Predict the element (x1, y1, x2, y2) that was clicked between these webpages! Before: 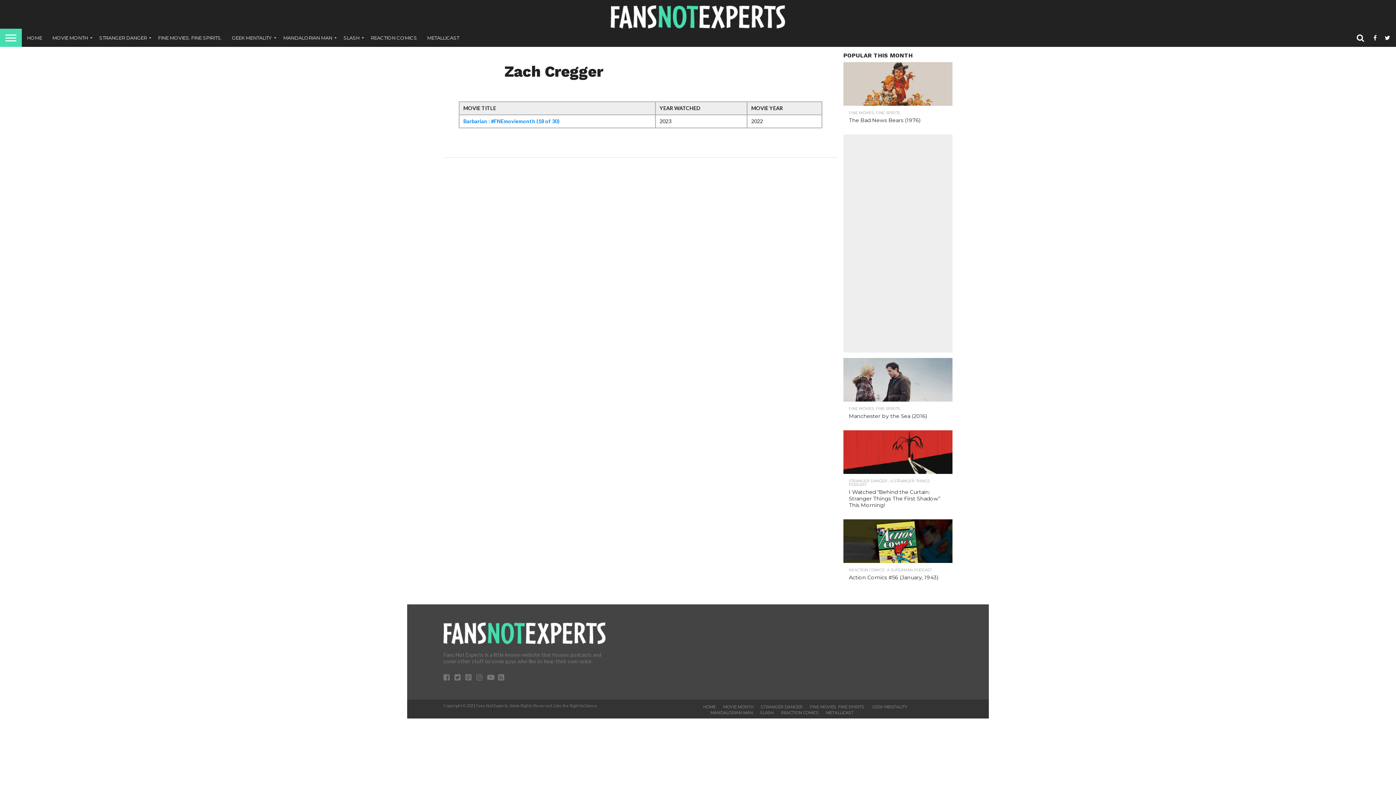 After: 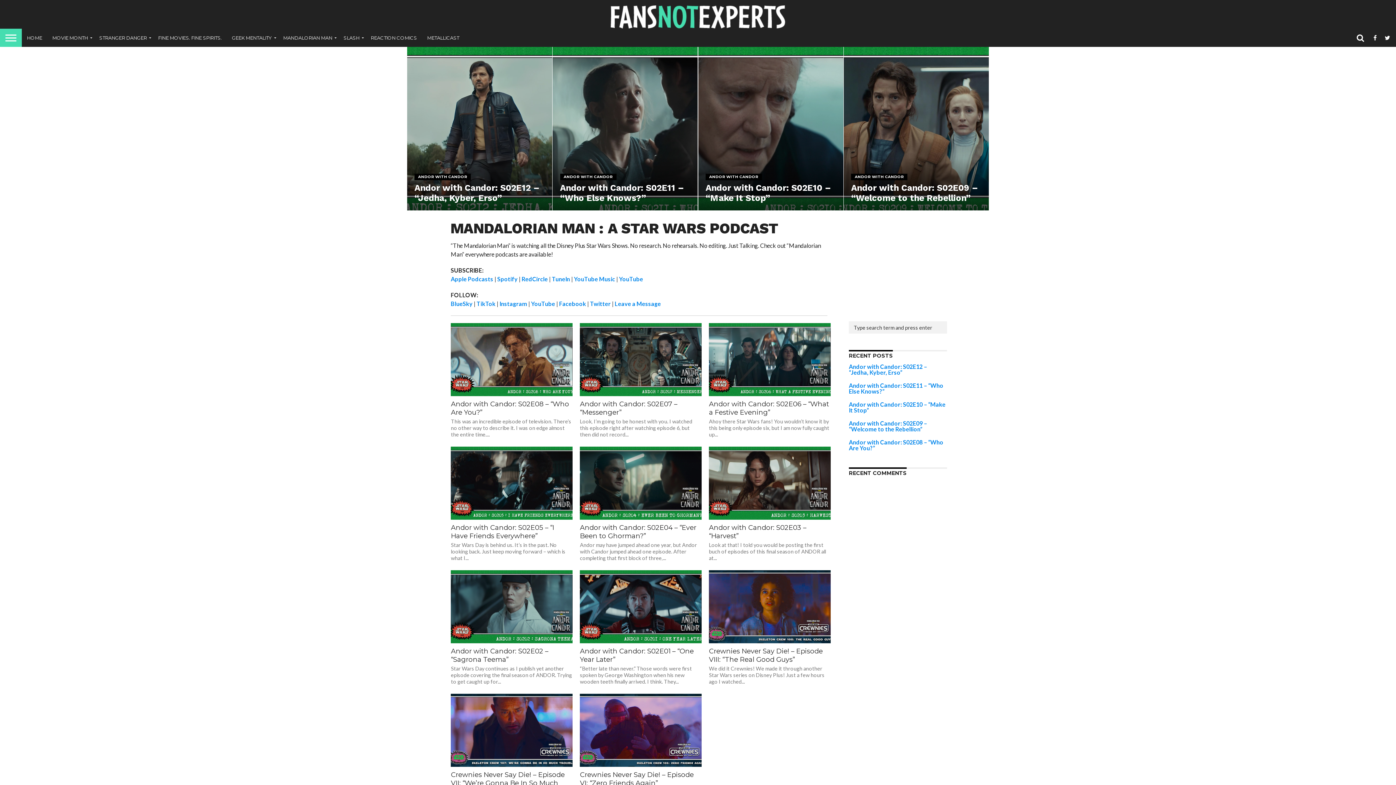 Action: bbox: (278, 28, 338, 46) label: MANDALORIAN MAN